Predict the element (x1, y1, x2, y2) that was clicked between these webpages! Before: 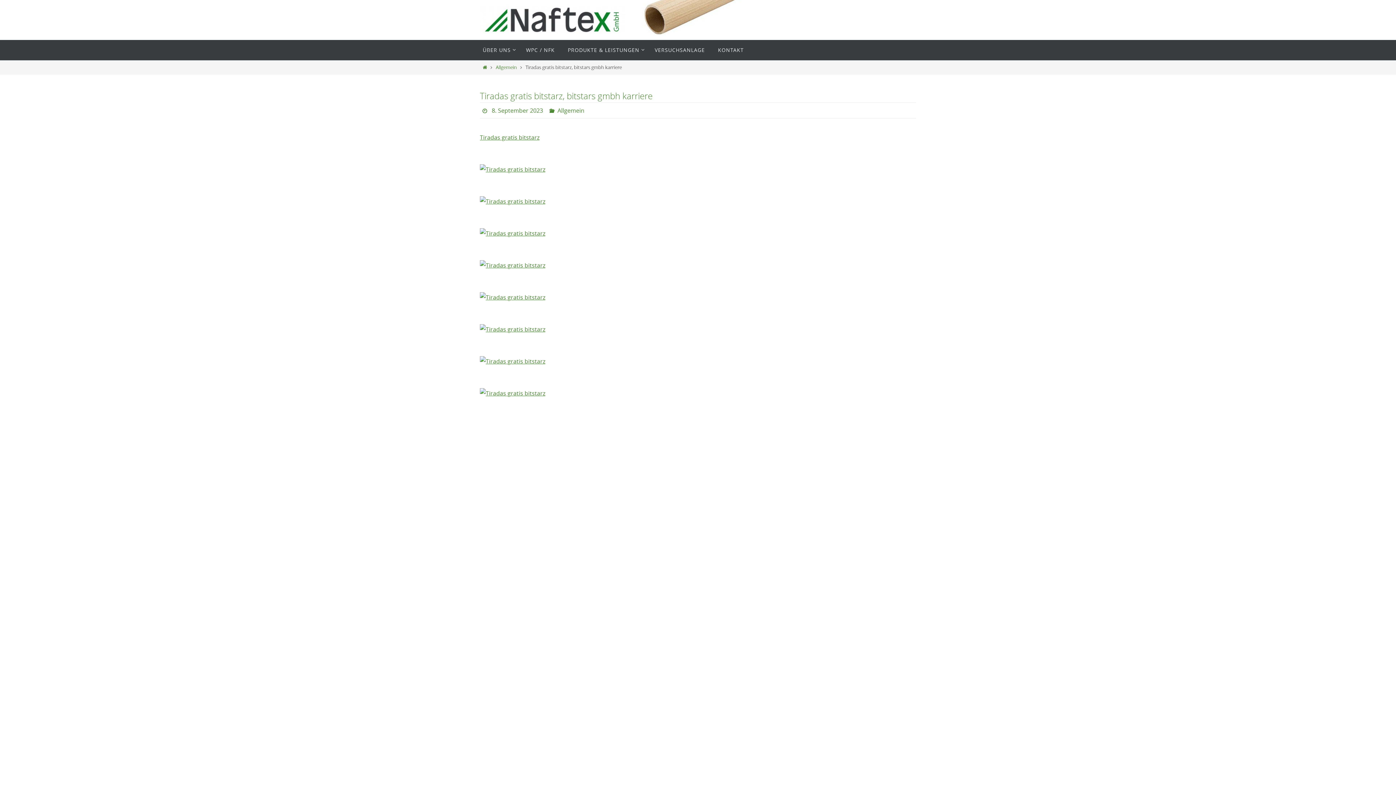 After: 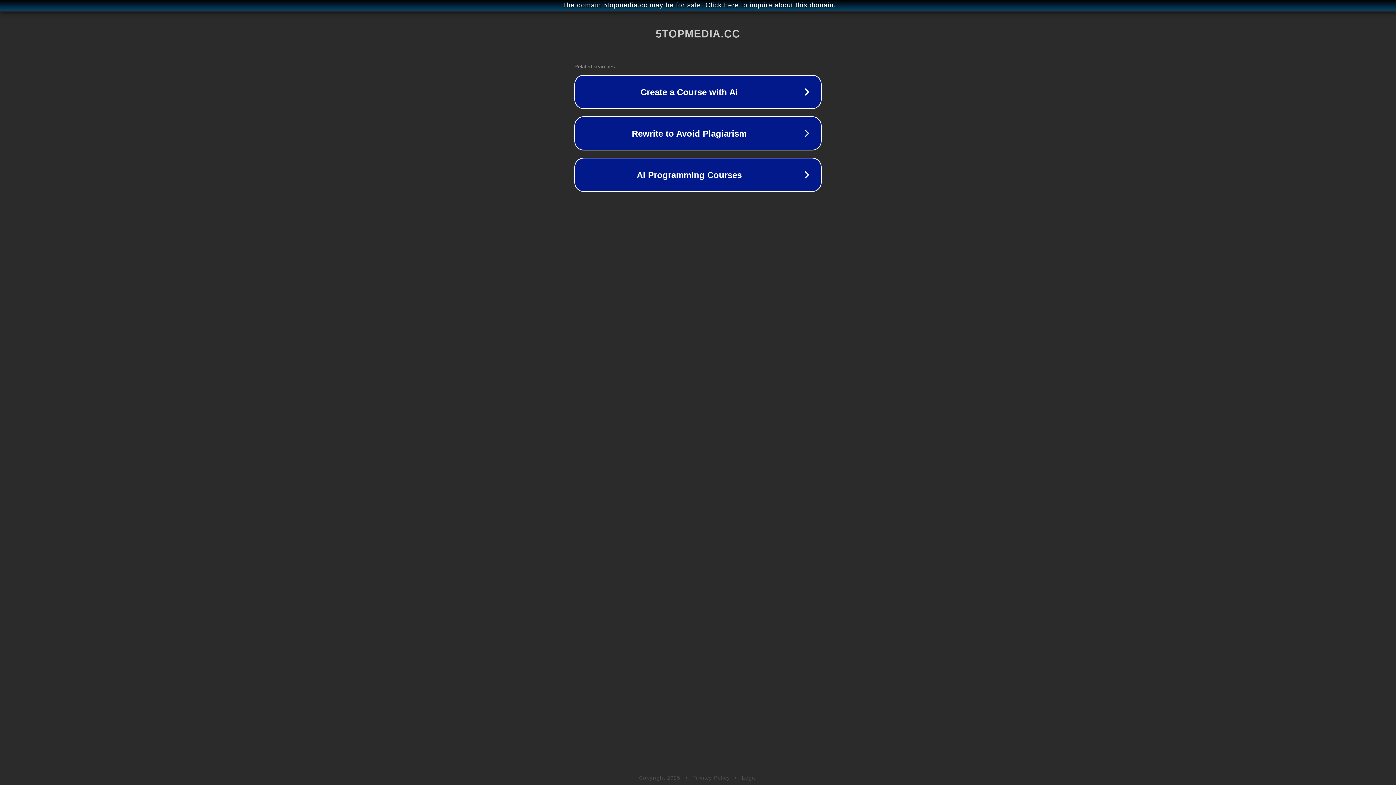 Action: bbox: (480, 357, 545, 365)